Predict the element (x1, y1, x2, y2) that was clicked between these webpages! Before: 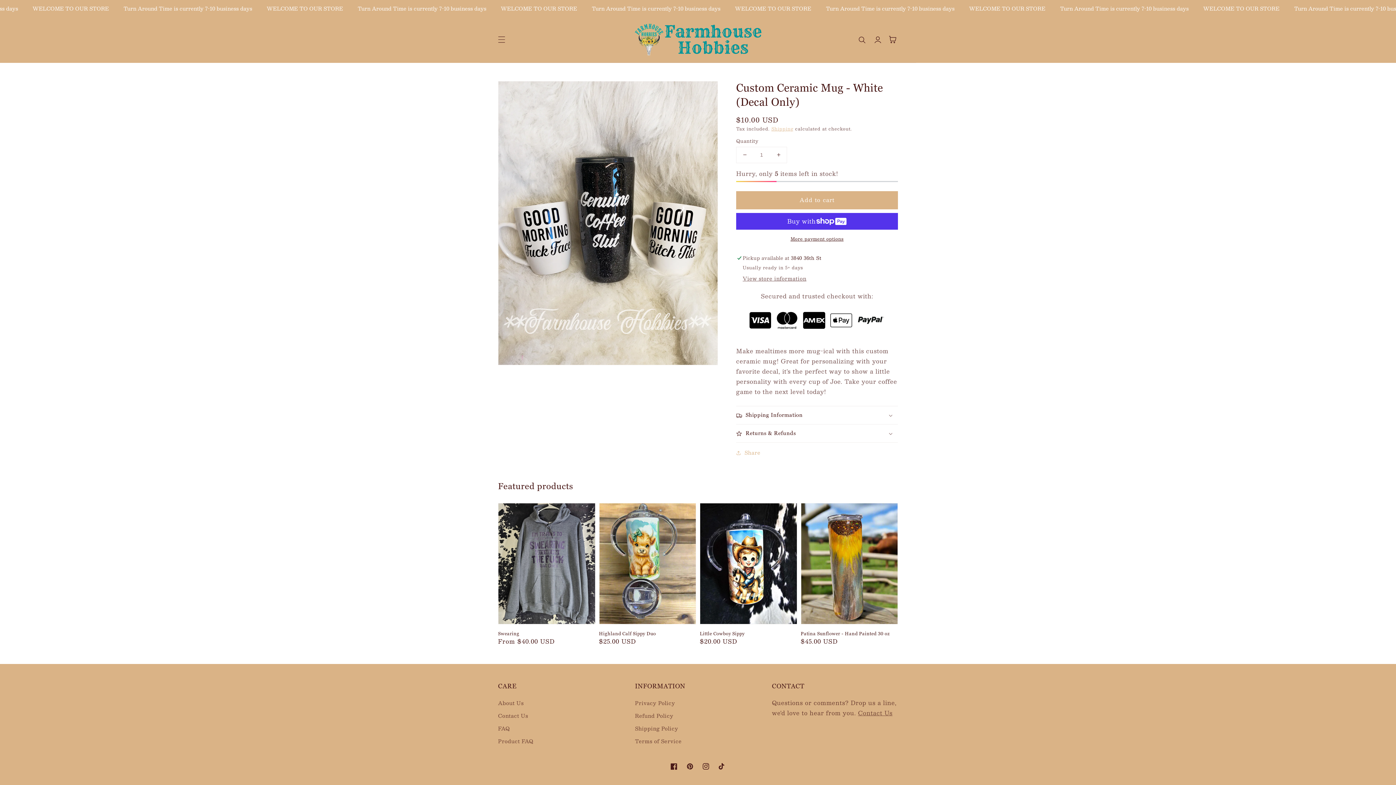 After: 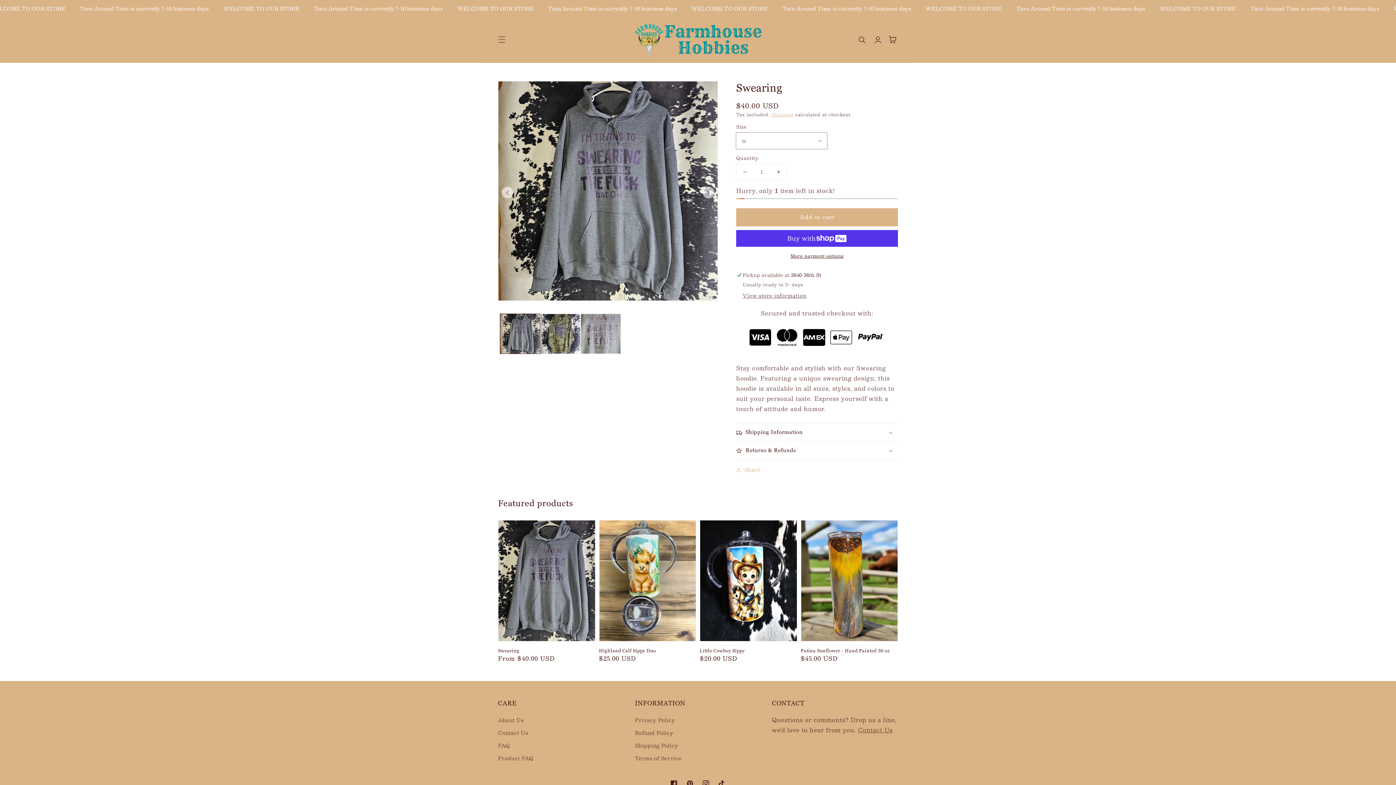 Action: bbox: (498, 503, 595, 624)